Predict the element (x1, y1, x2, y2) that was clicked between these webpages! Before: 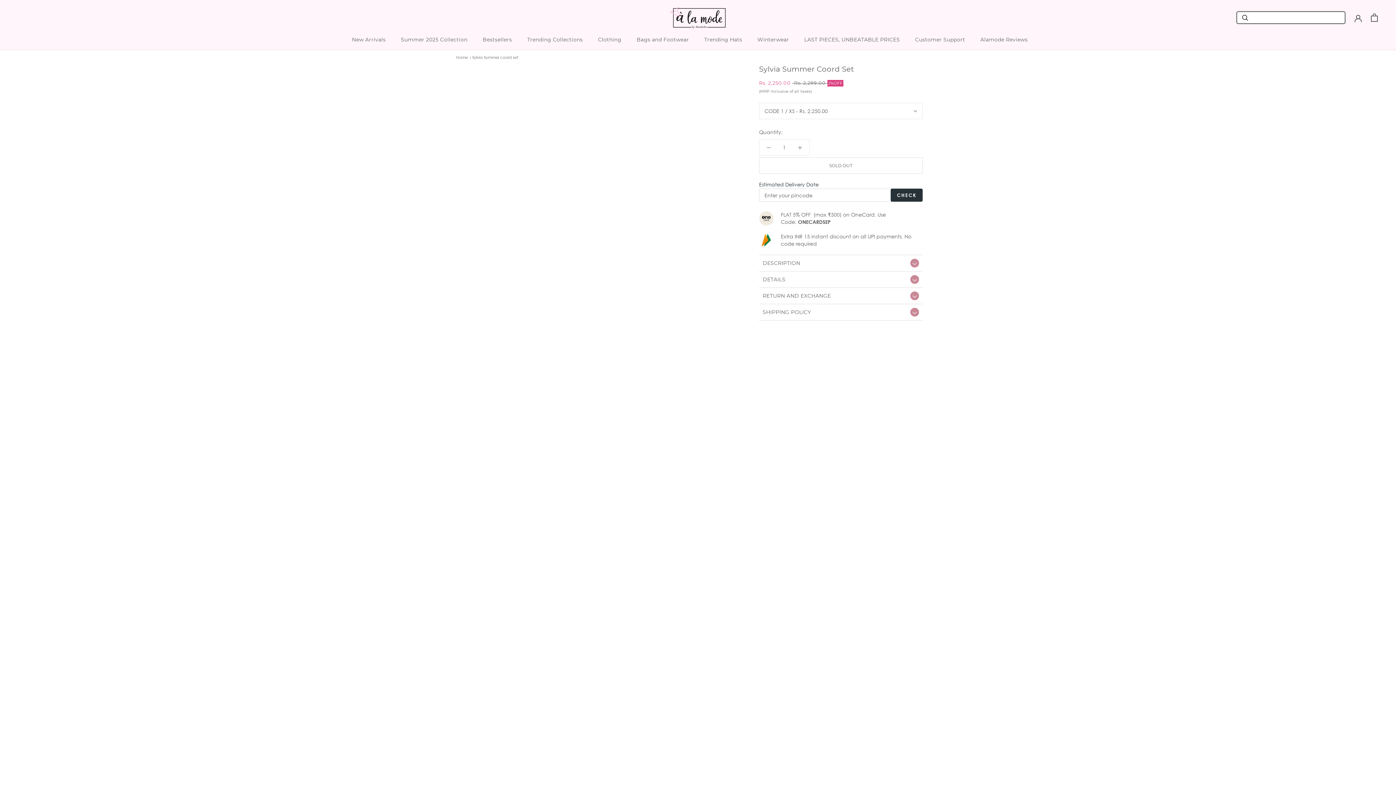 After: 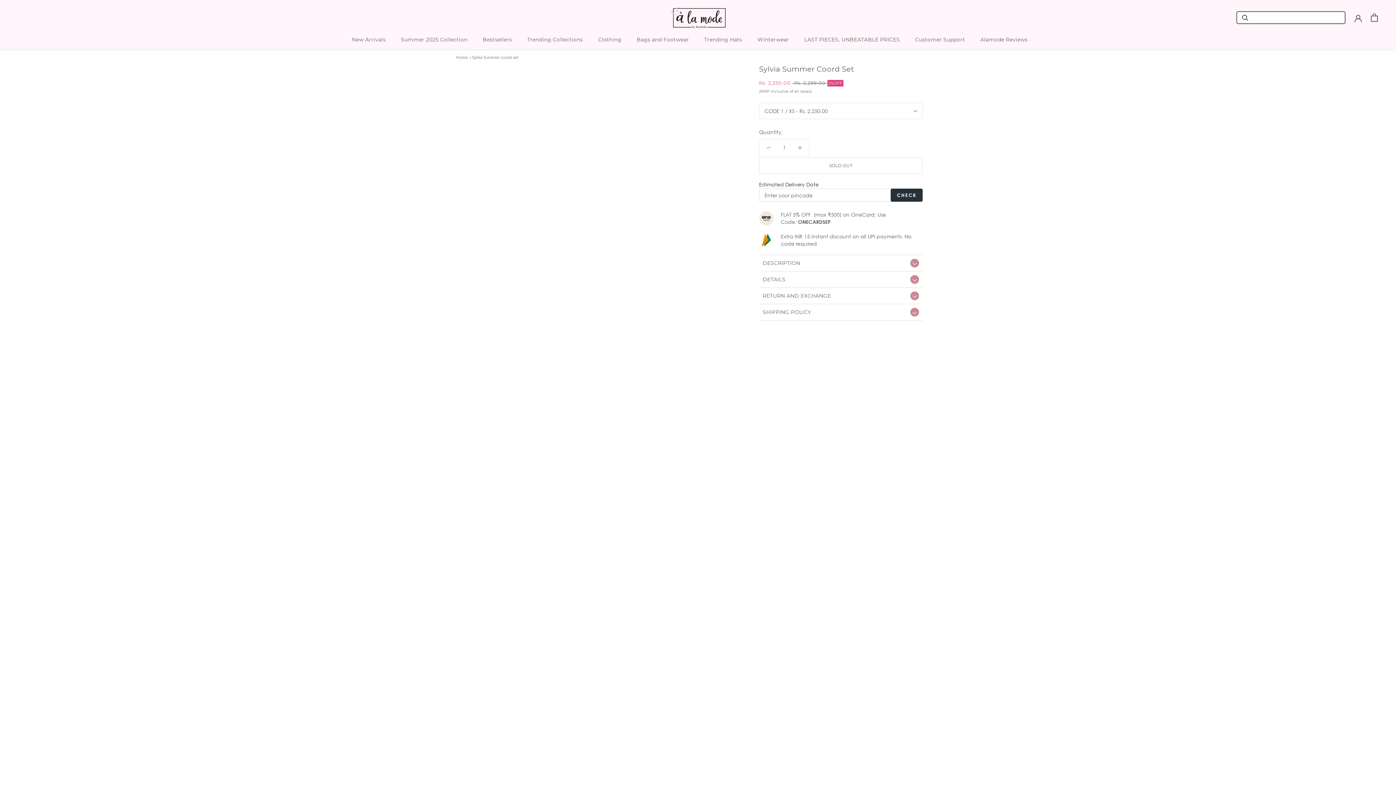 Action: bbox: (636, 36, 689, 42) label: Bags and Footwear